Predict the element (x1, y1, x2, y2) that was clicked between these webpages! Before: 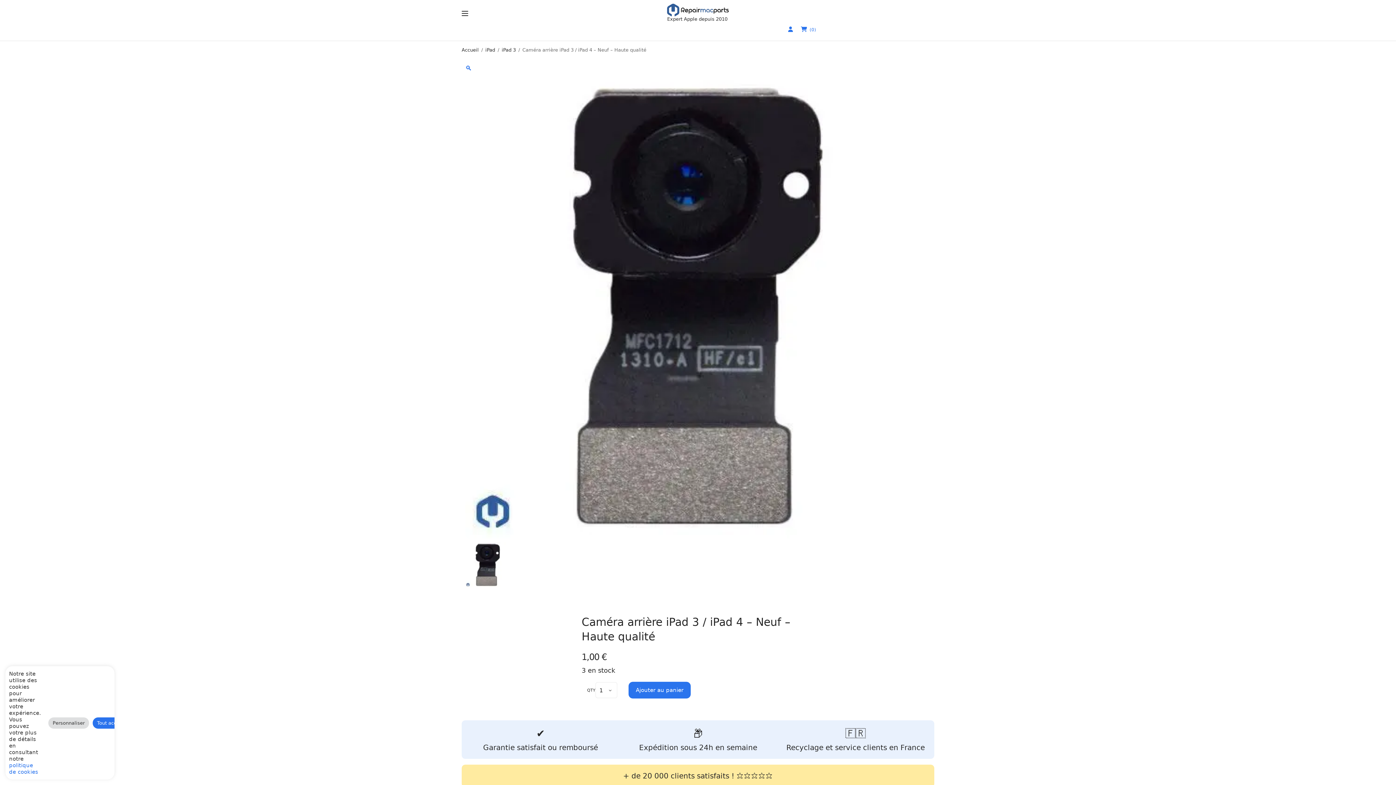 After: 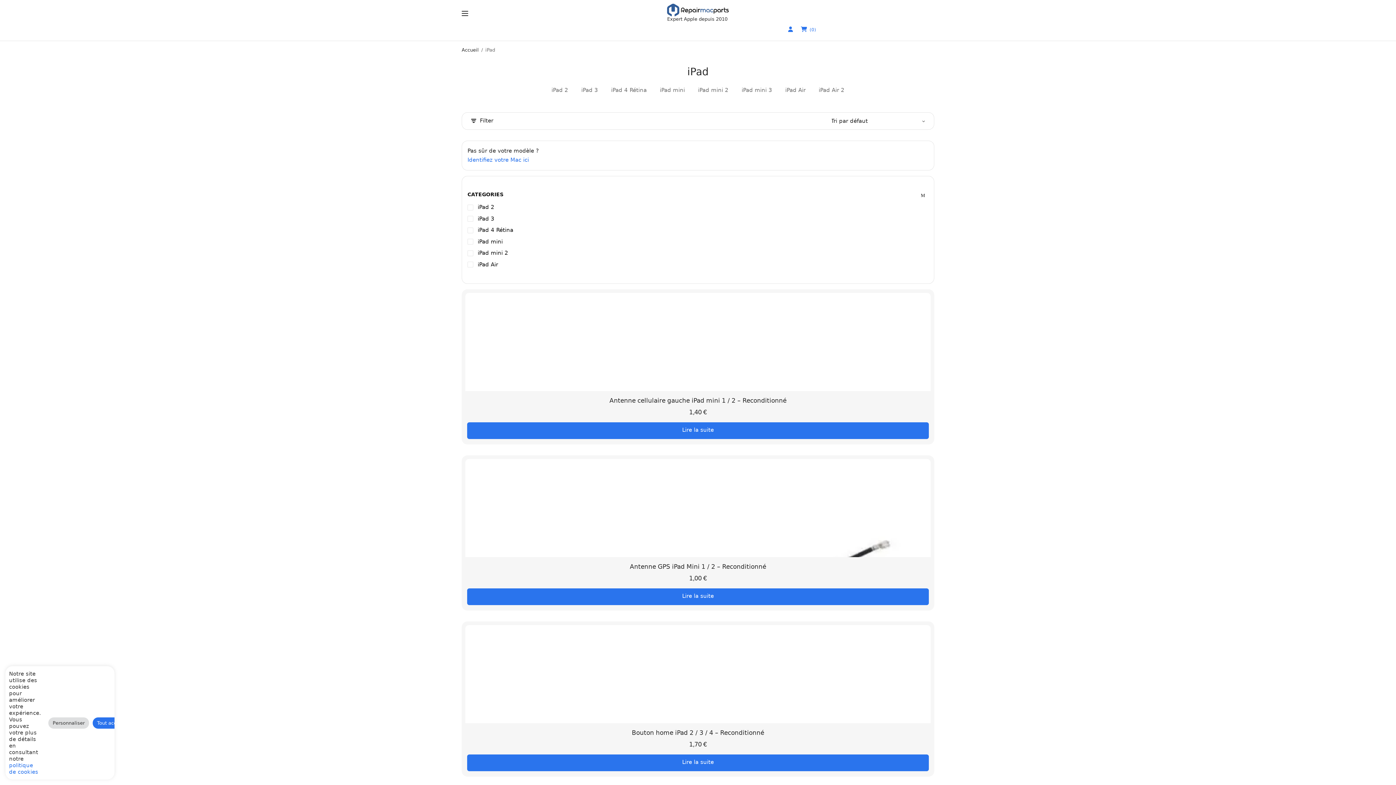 Action: bbox: (485, 47, 495, 52) label: iPad